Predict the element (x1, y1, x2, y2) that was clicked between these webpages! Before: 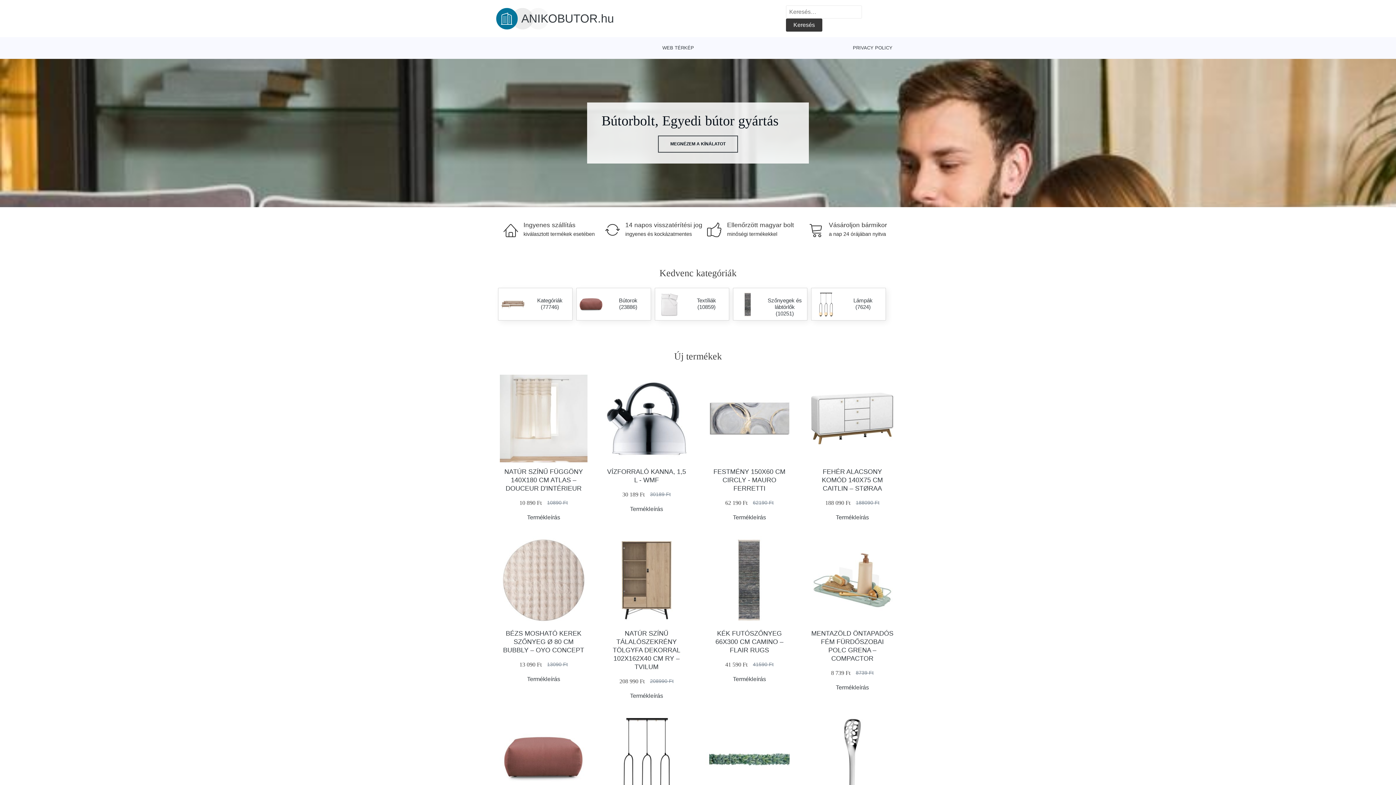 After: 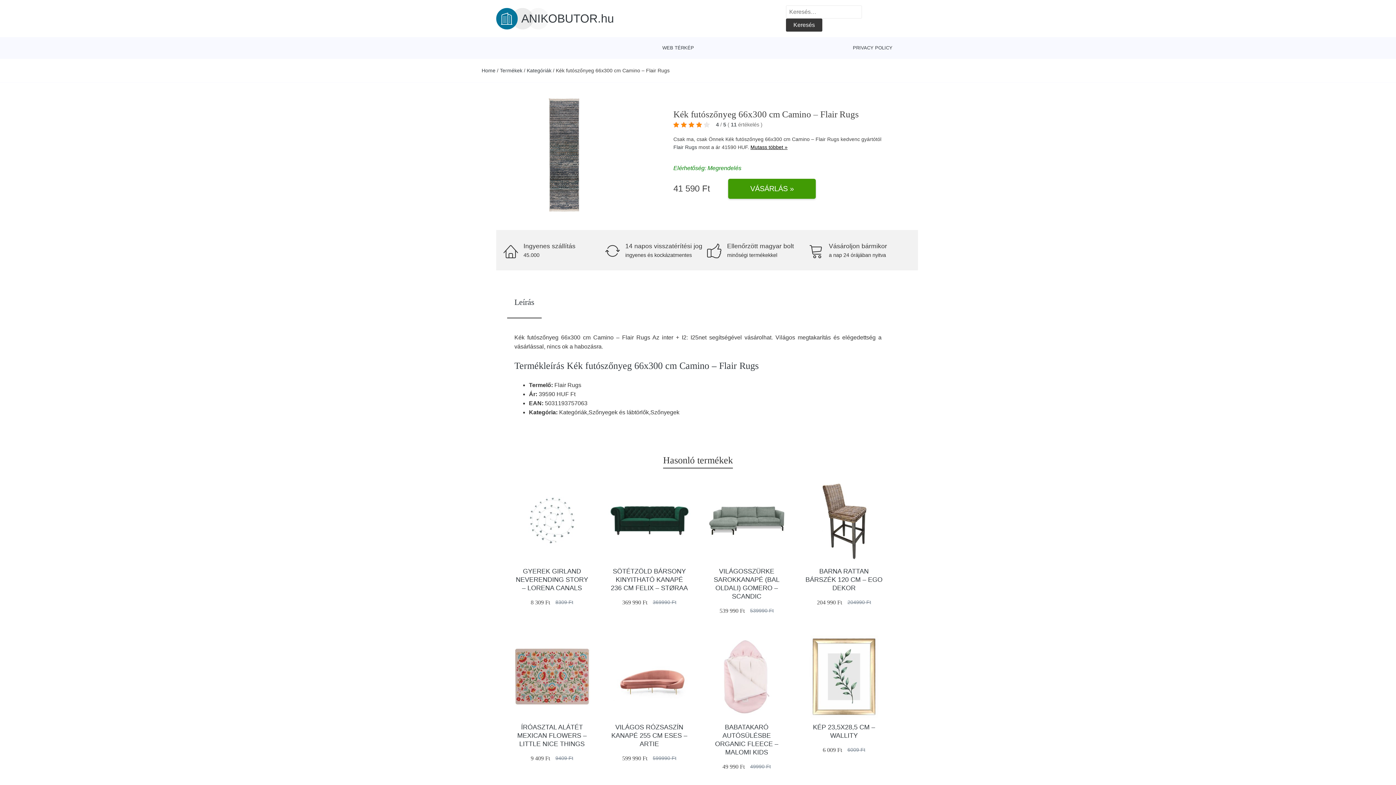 Action: label: KÉK FUTÓSZŐNYEG 66X300 CM CAMINO – FLAIR RUGS bbox: (715, 630, 783, 654)